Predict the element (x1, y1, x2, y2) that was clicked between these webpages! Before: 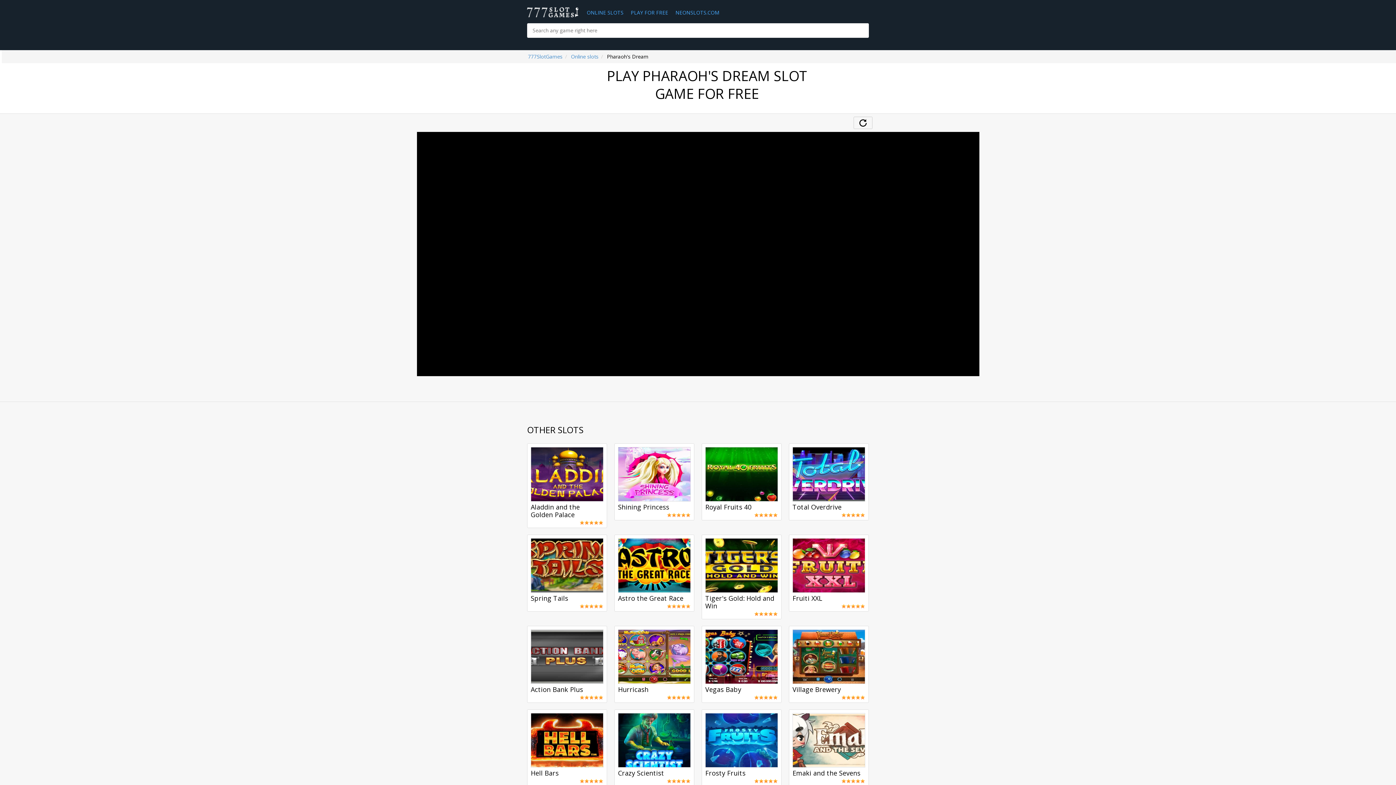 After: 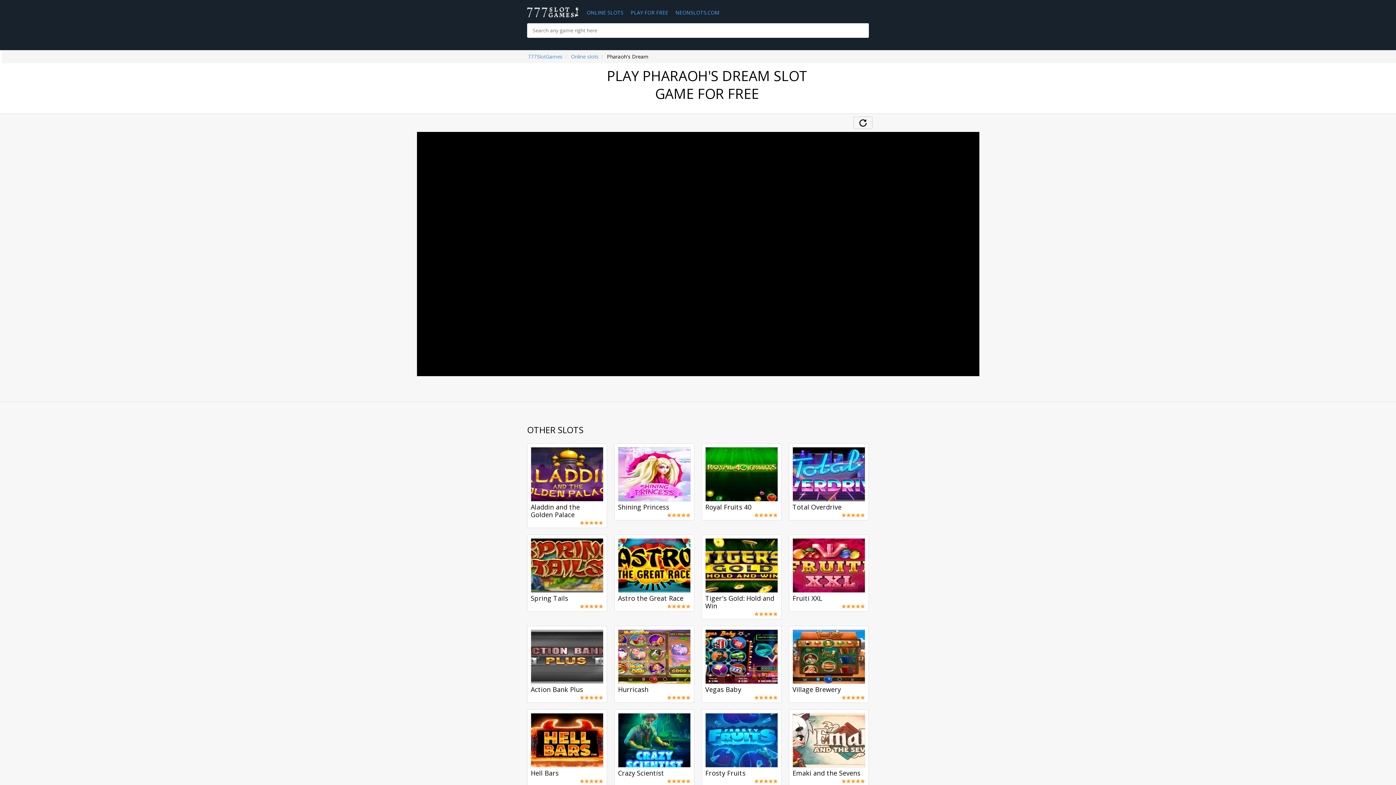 Action: label: 4 bbox: (768, 779, 773, 783)